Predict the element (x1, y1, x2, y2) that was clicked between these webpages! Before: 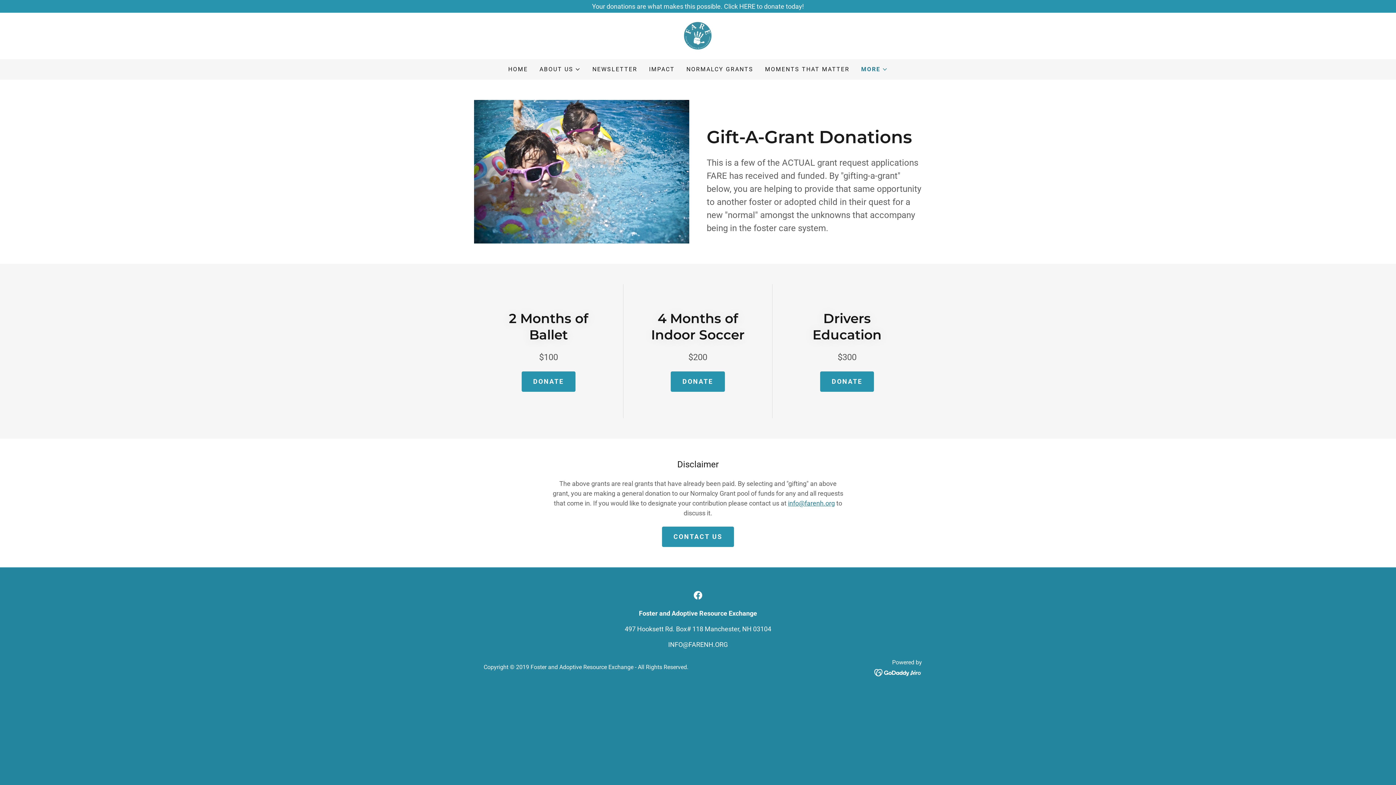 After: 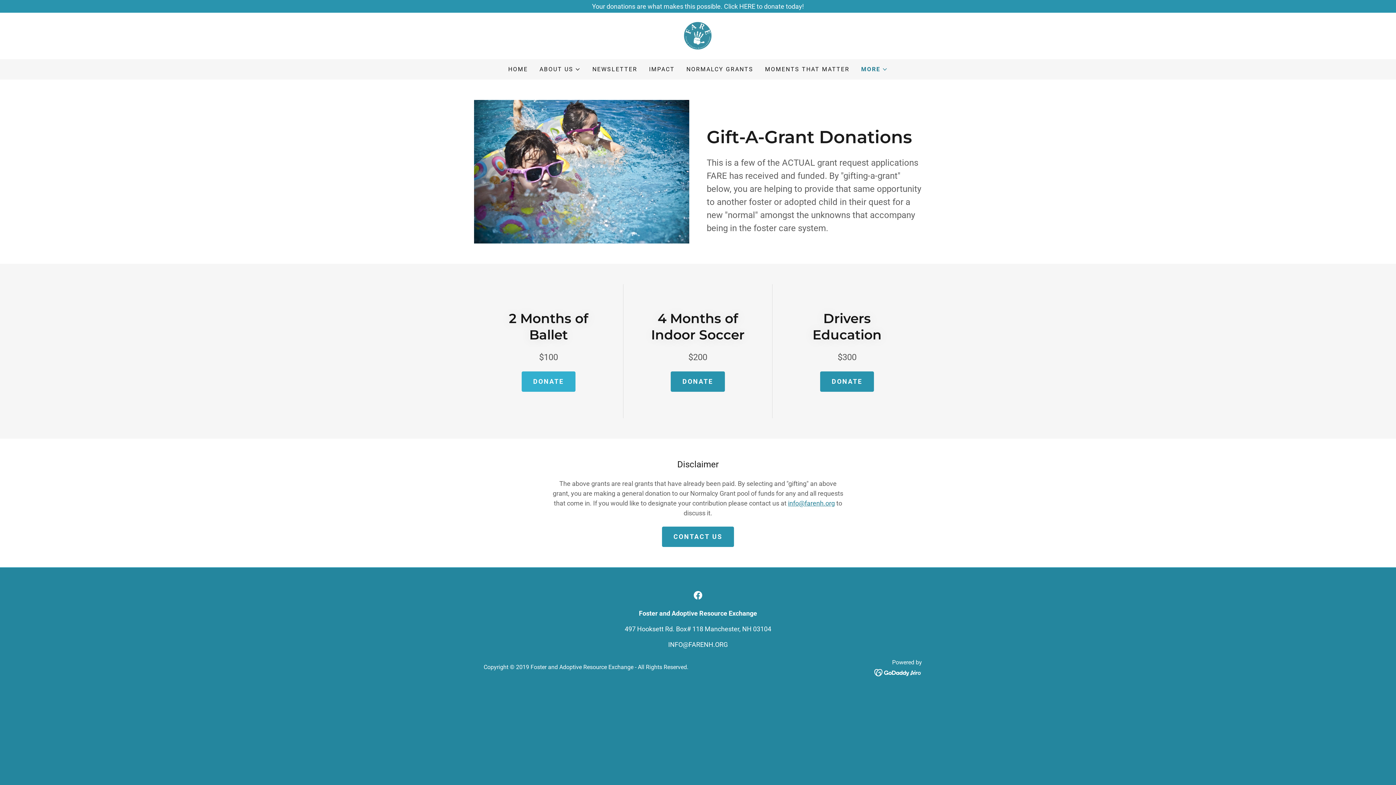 Action: bbox: (521, 371, 575, 391) label: DONATE